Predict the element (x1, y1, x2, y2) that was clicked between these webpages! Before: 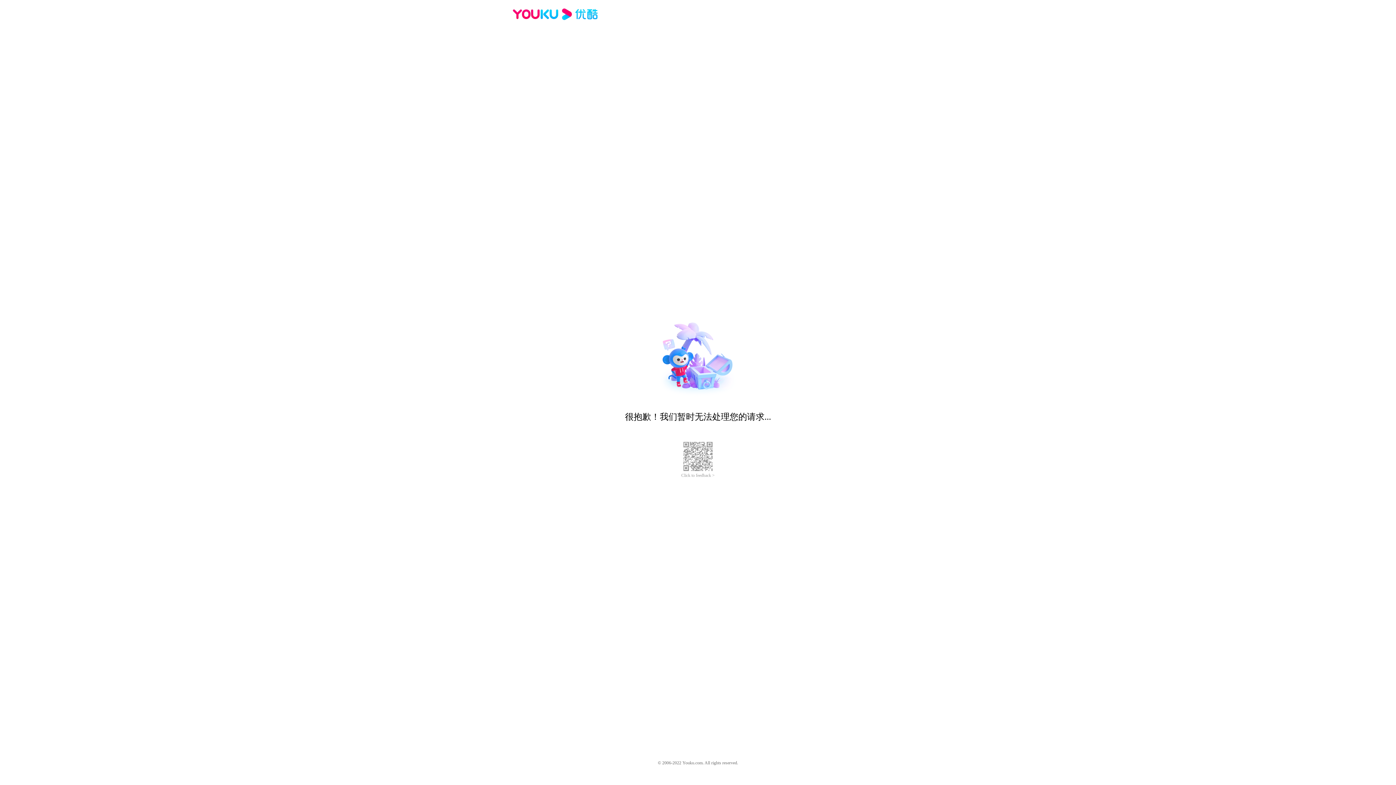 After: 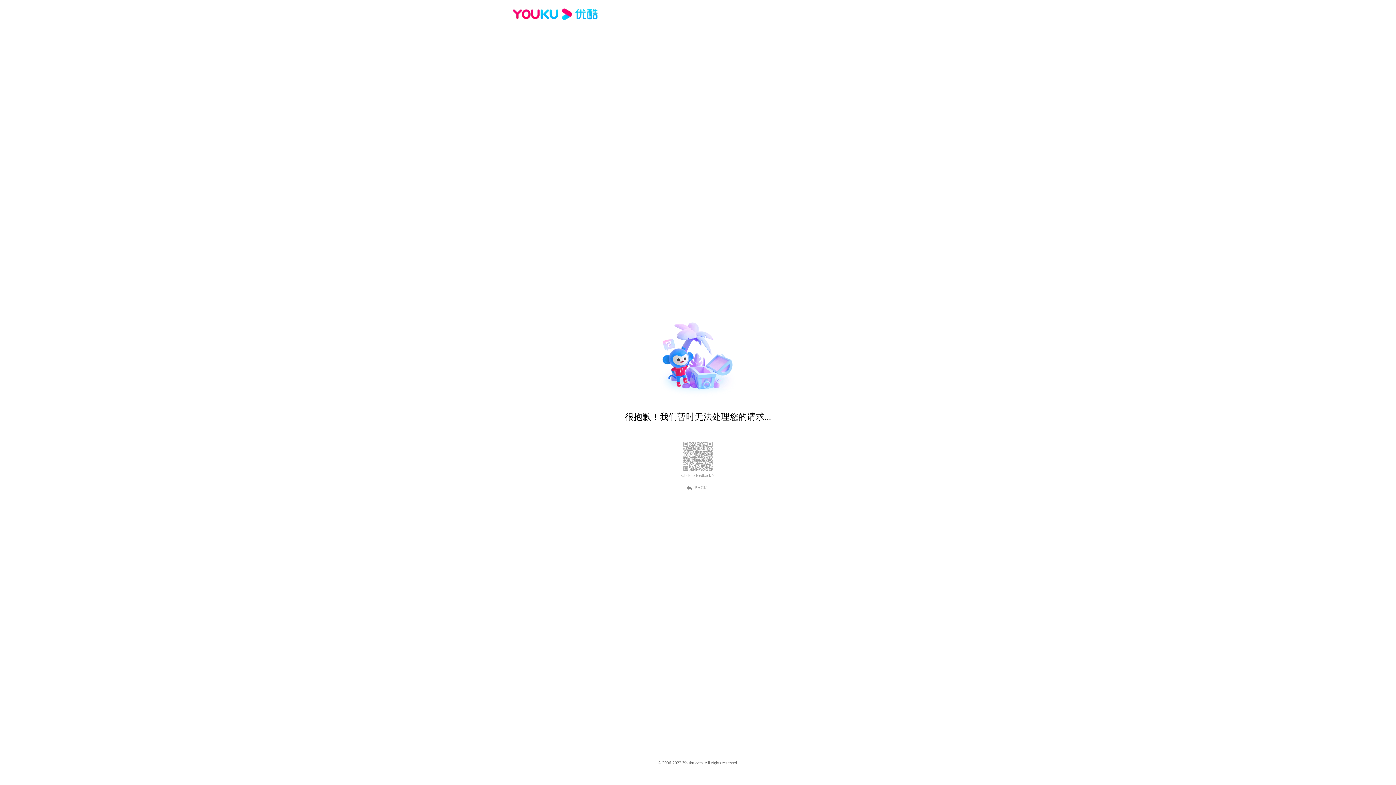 Action: bbox: (512, 16, 600, 25)